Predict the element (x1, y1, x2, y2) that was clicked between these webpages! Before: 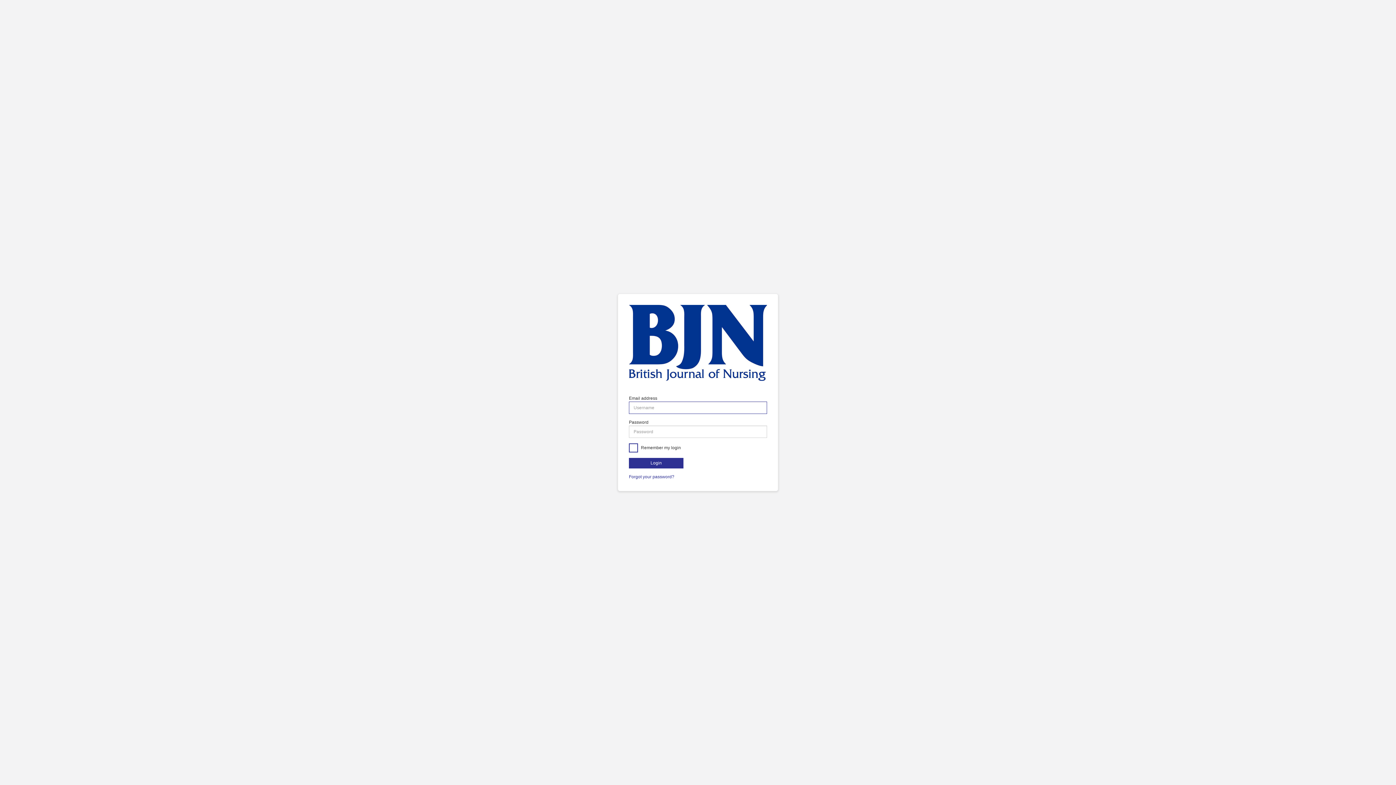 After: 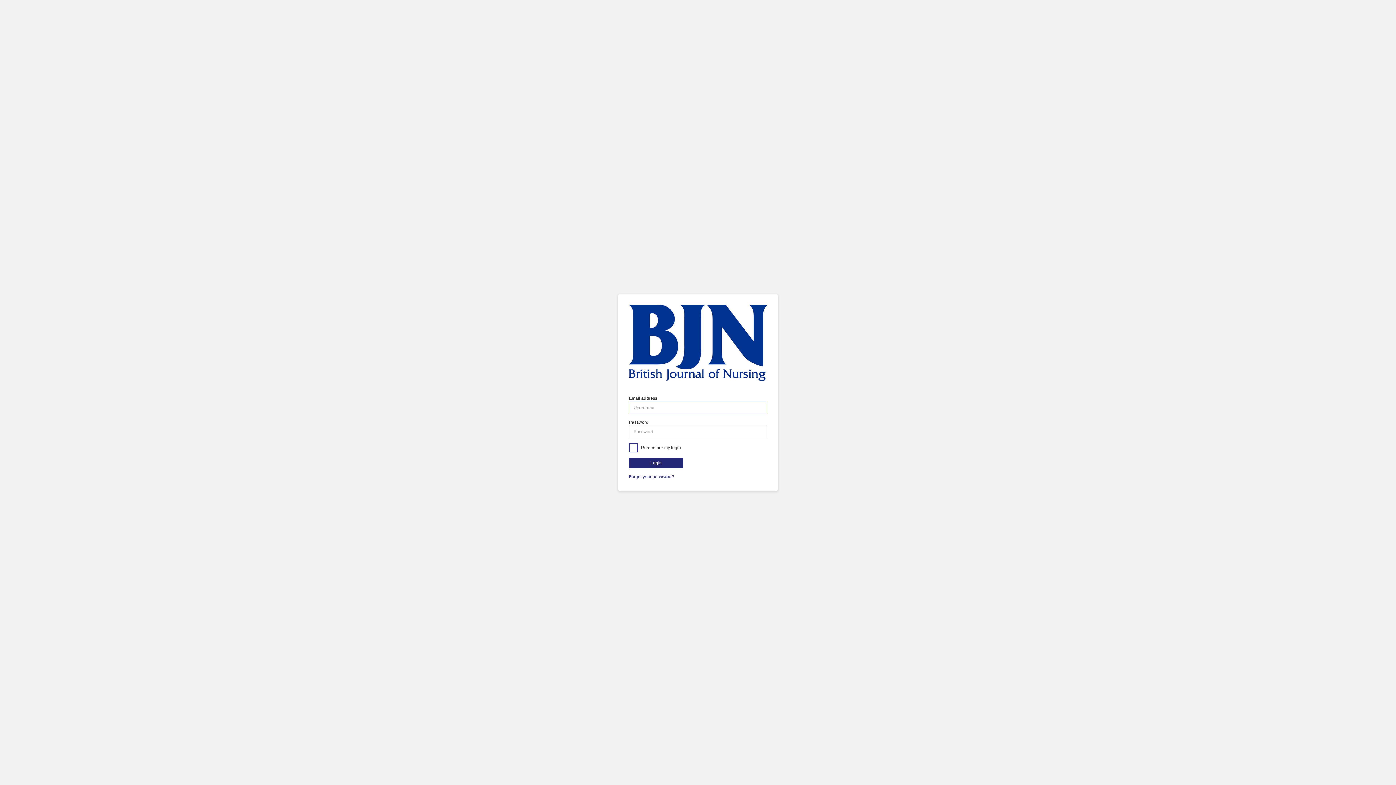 Action: bbox: (629, 458, 683, 468) label: Login